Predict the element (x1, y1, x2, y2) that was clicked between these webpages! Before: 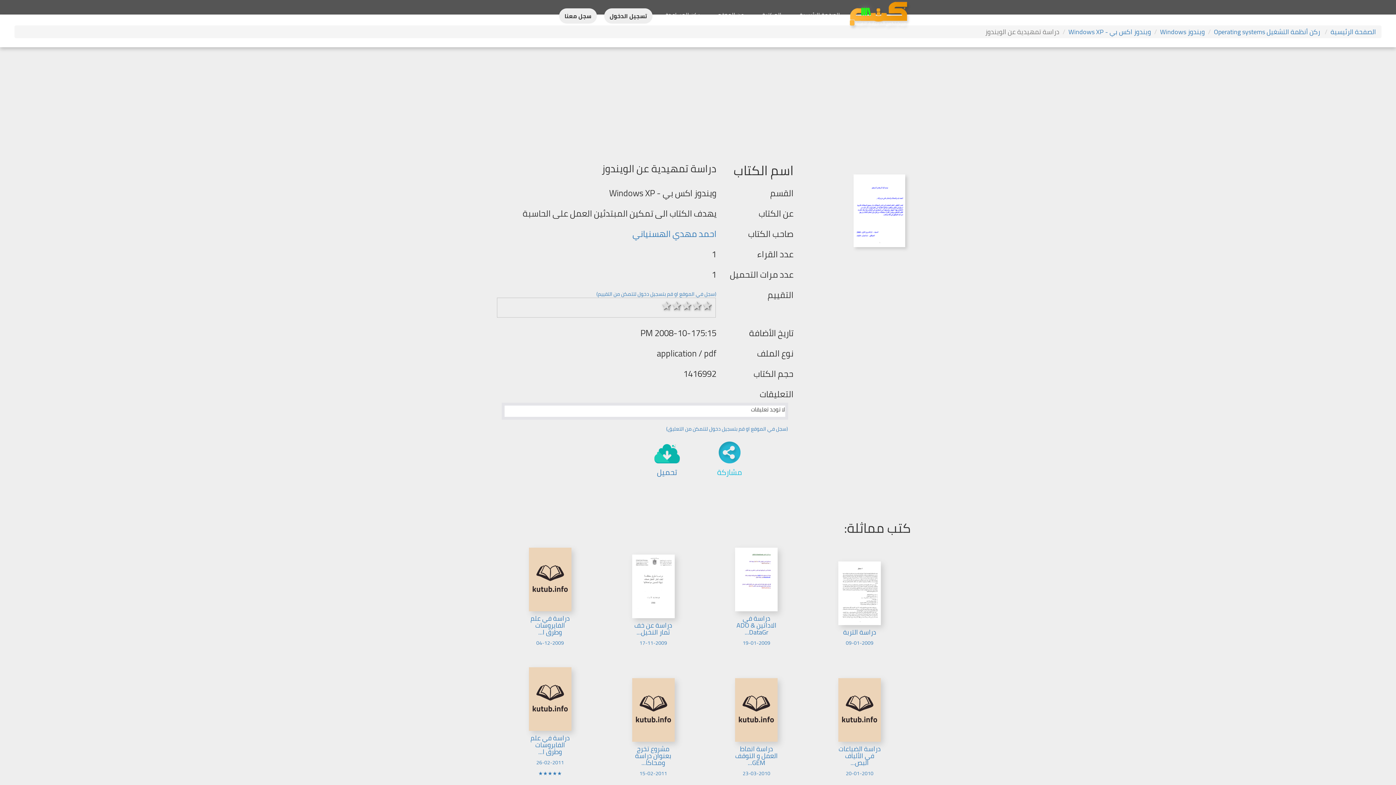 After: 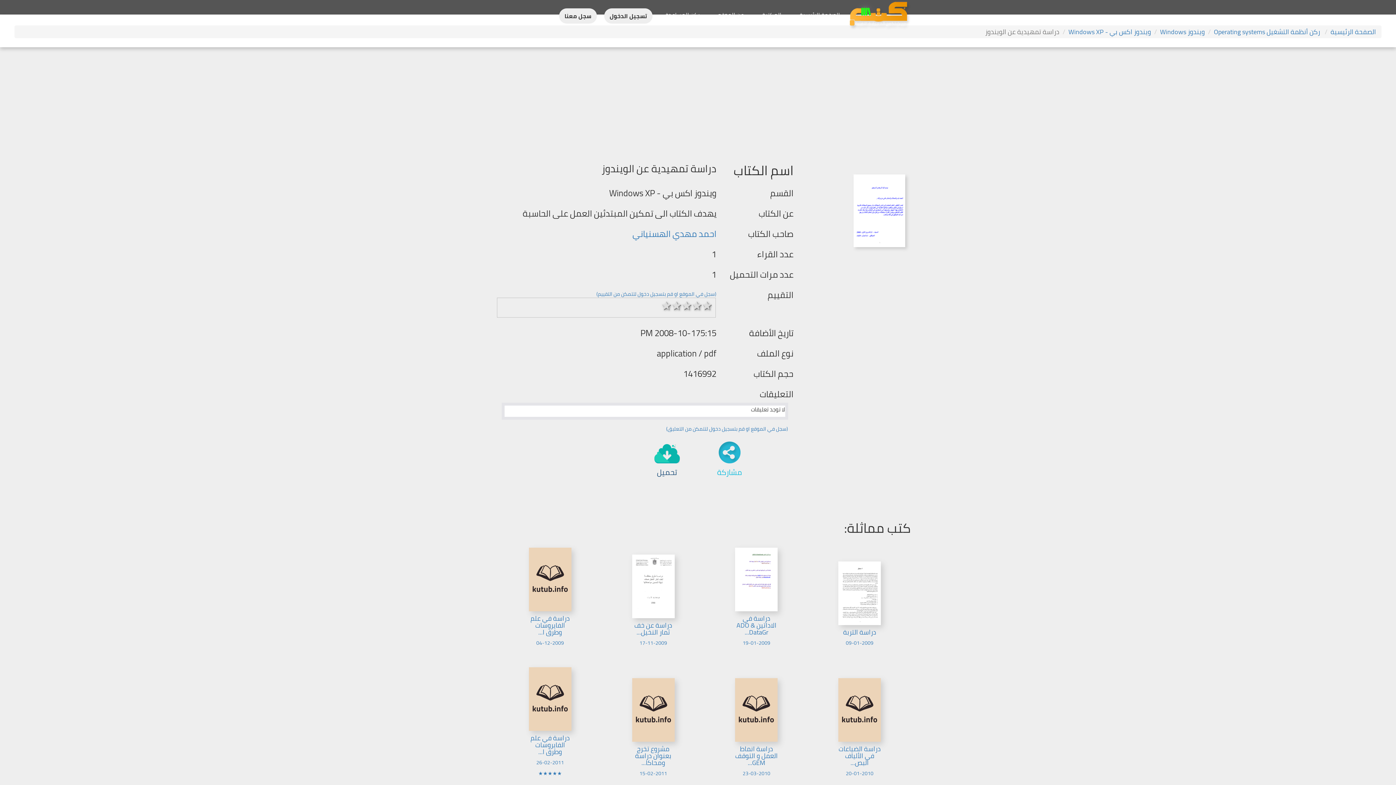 Action: bbox: (654, 448, 679, 477) label: تحميل